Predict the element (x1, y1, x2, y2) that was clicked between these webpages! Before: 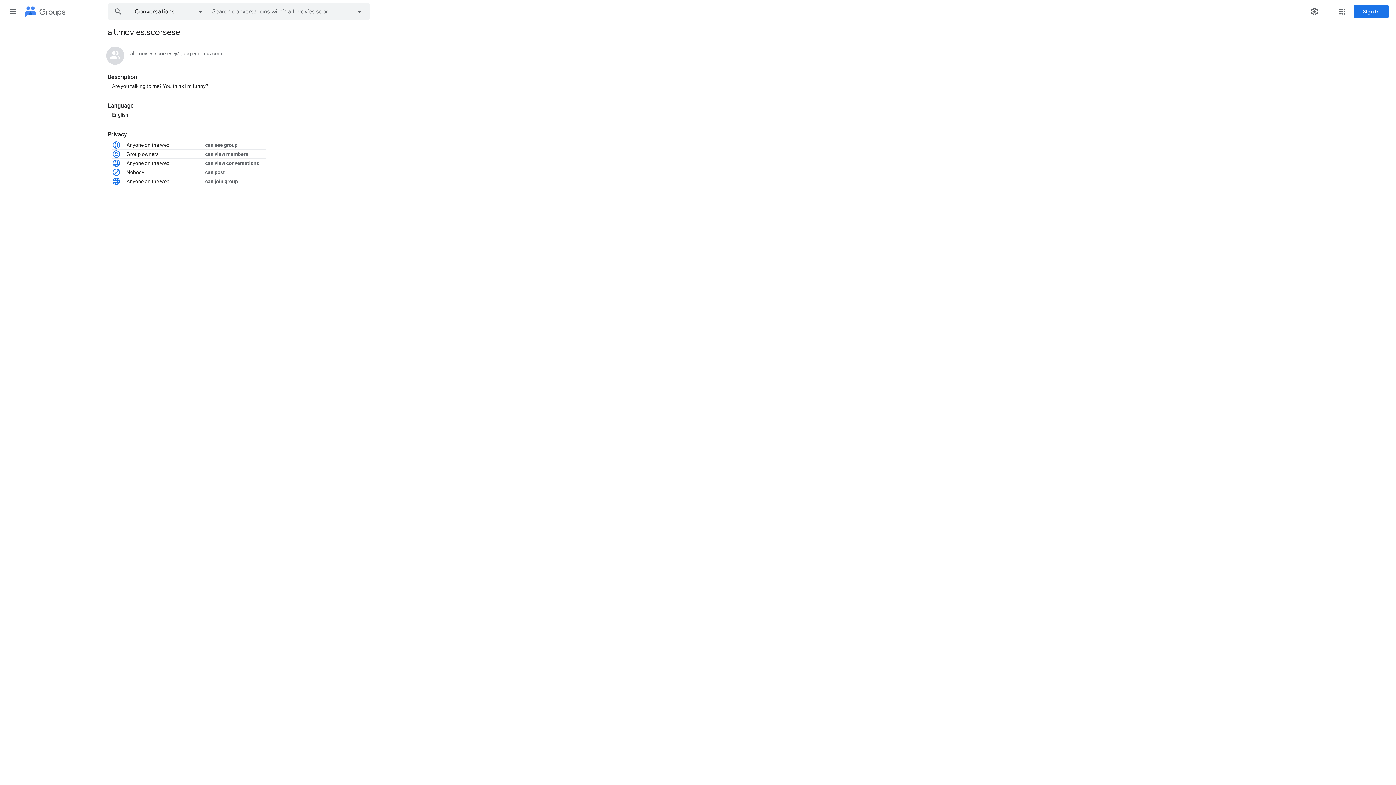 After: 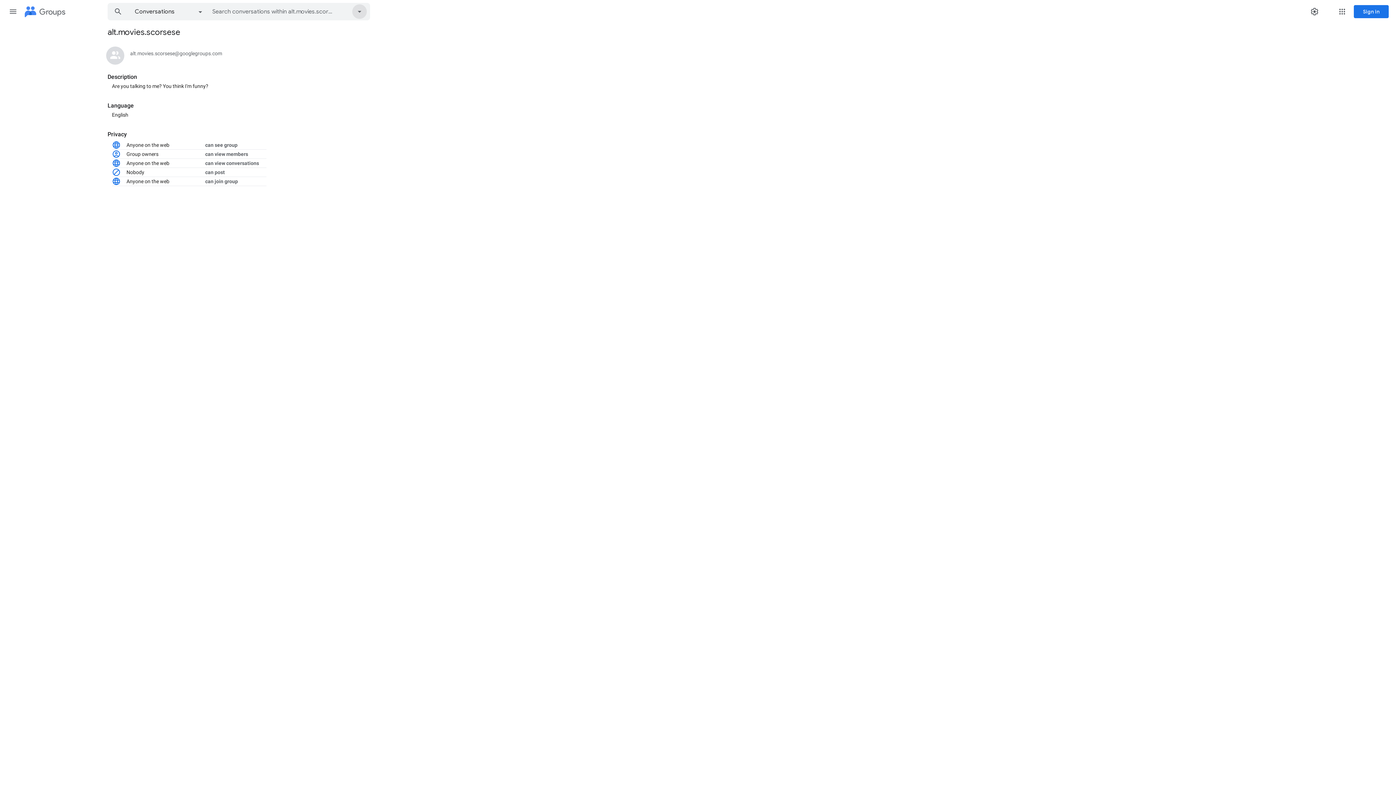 Action: bbox: (349, 3, 369, 20)